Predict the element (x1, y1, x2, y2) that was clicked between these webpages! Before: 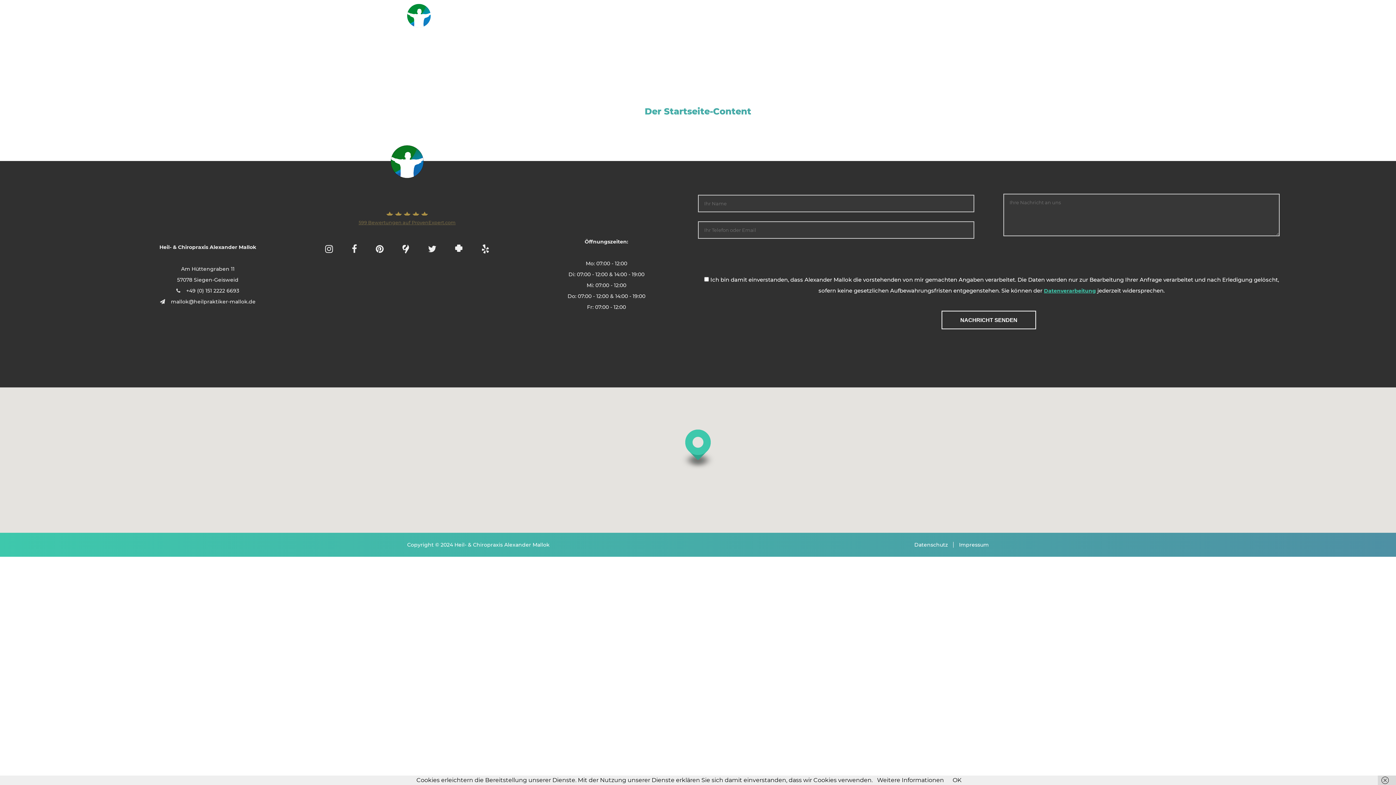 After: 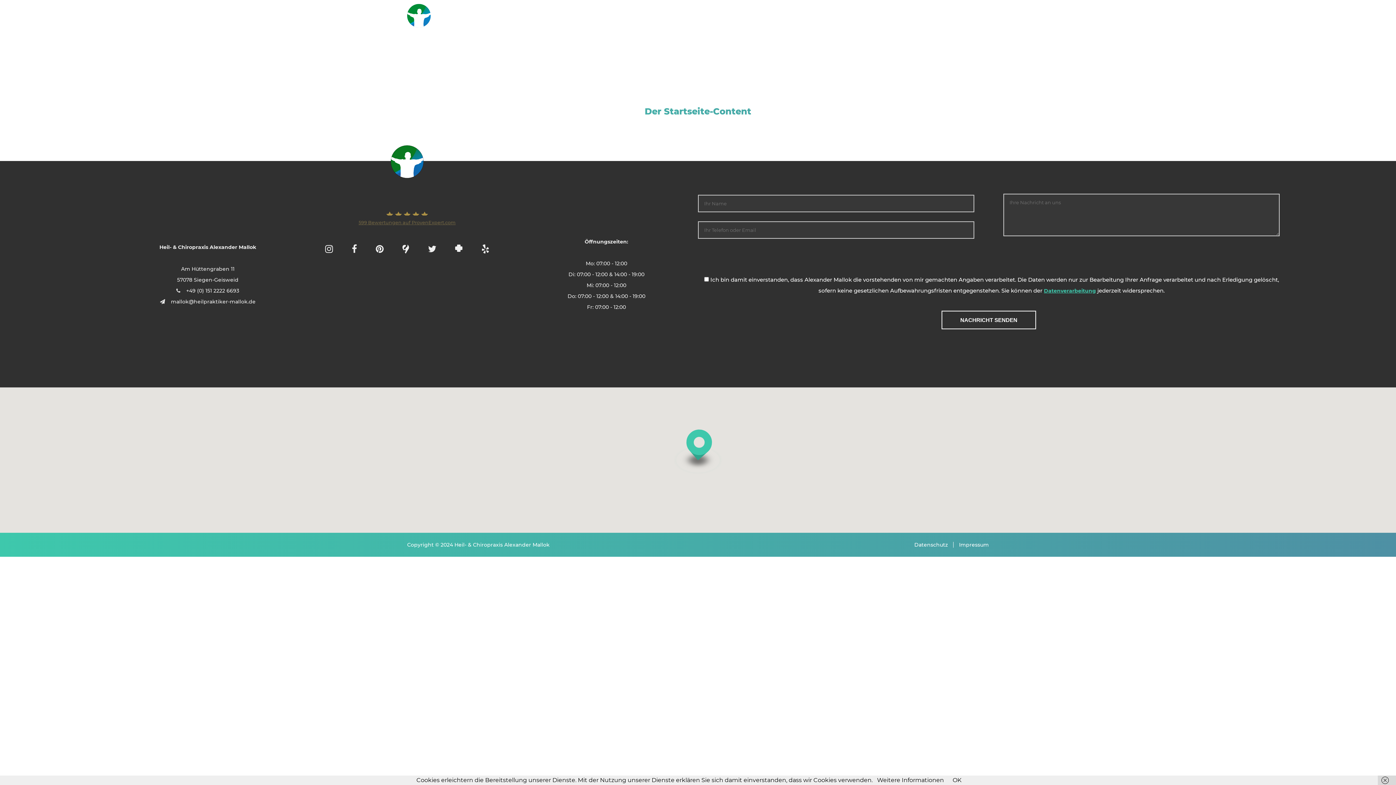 Action: bbox: (375, 244, 383, 257)